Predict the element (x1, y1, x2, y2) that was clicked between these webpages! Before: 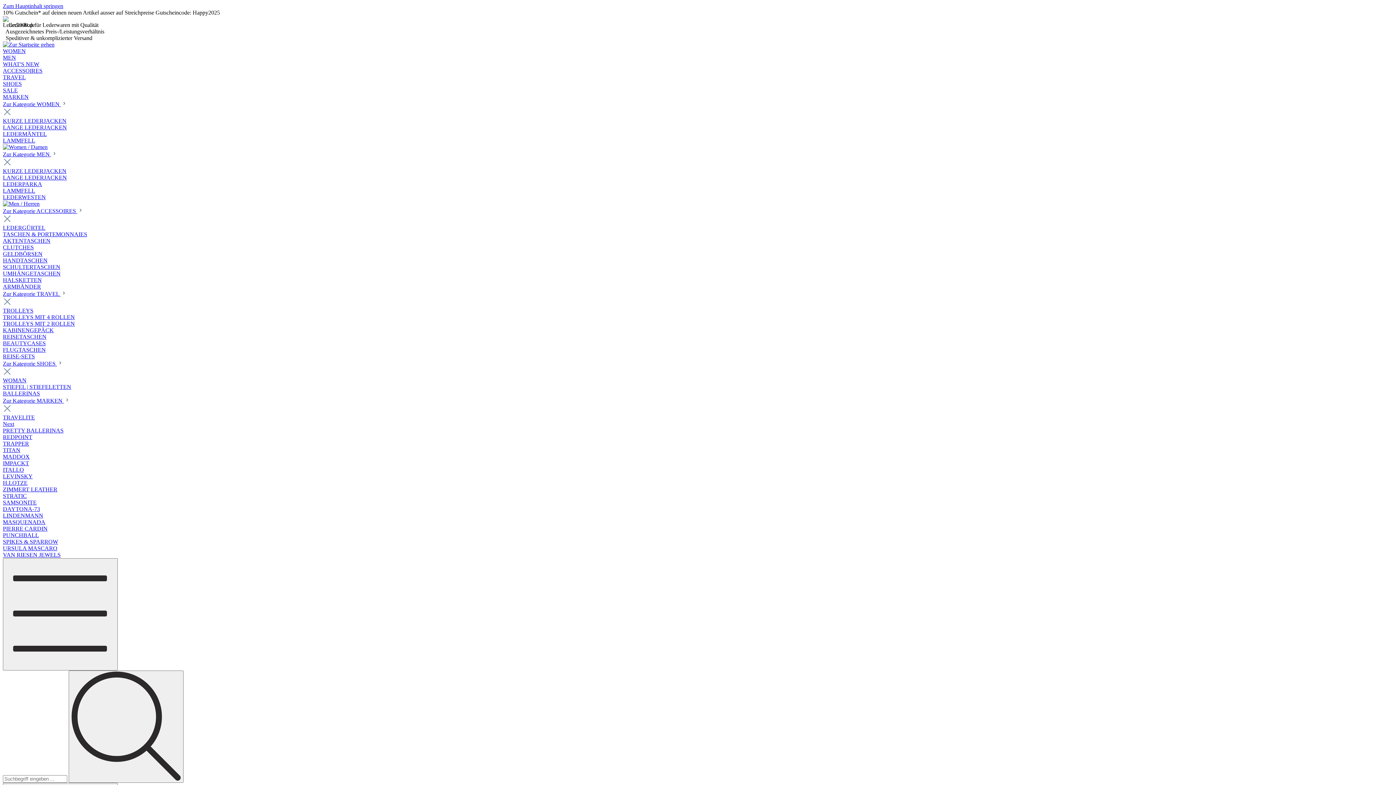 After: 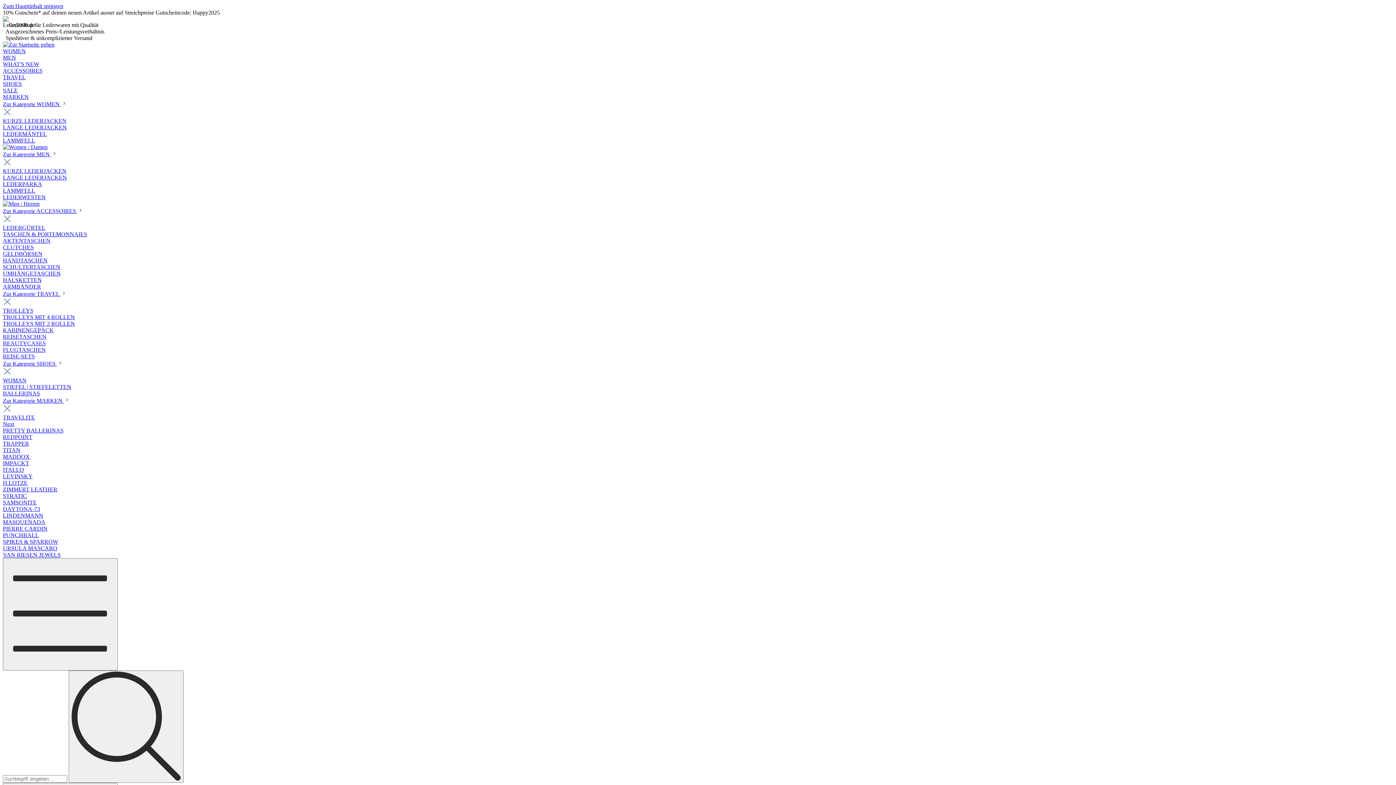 Action: bbox: (2, 360, 62, 366) label: Zur Kategorie SHOES 